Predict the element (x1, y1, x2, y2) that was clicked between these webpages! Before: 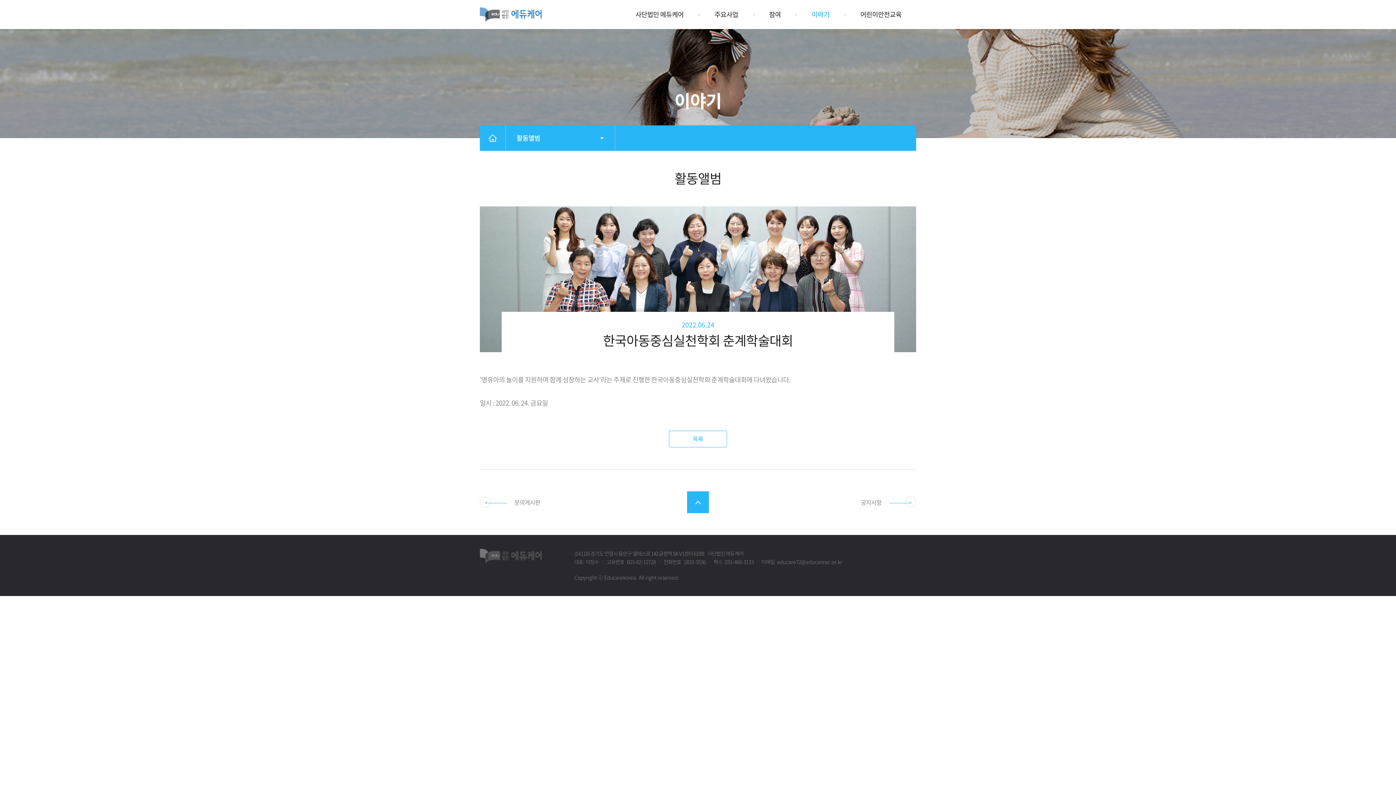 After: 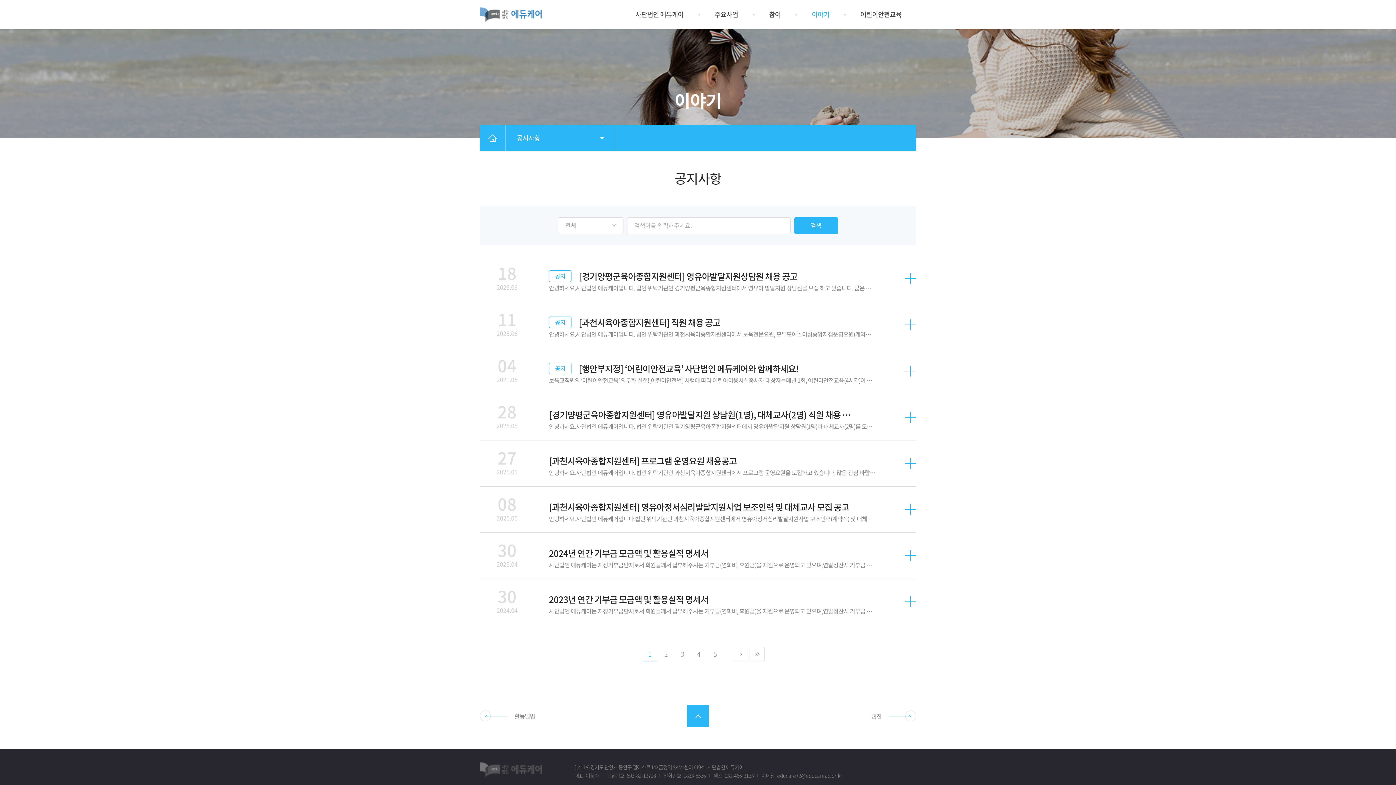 Action: label: 공지사항 bbox: (861, 491, 916, 513)